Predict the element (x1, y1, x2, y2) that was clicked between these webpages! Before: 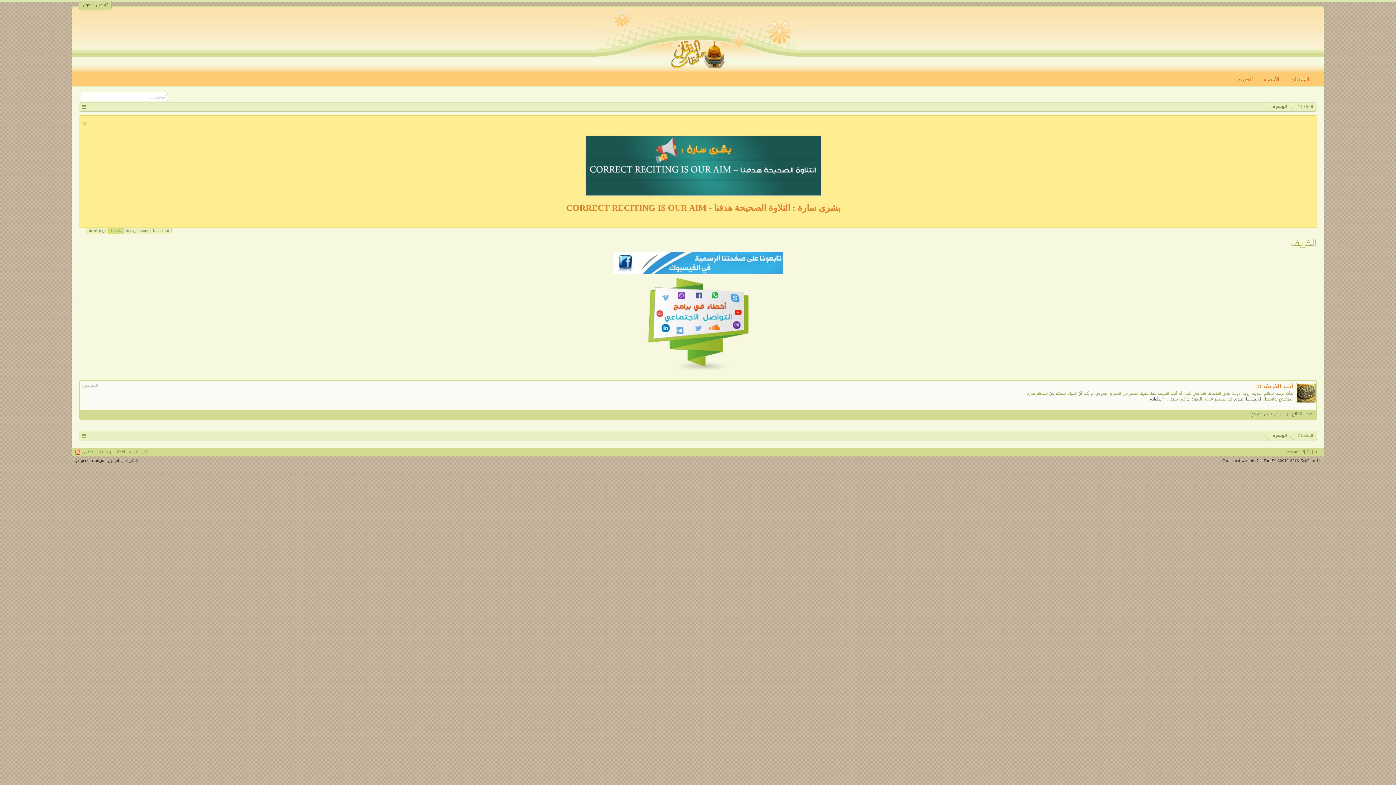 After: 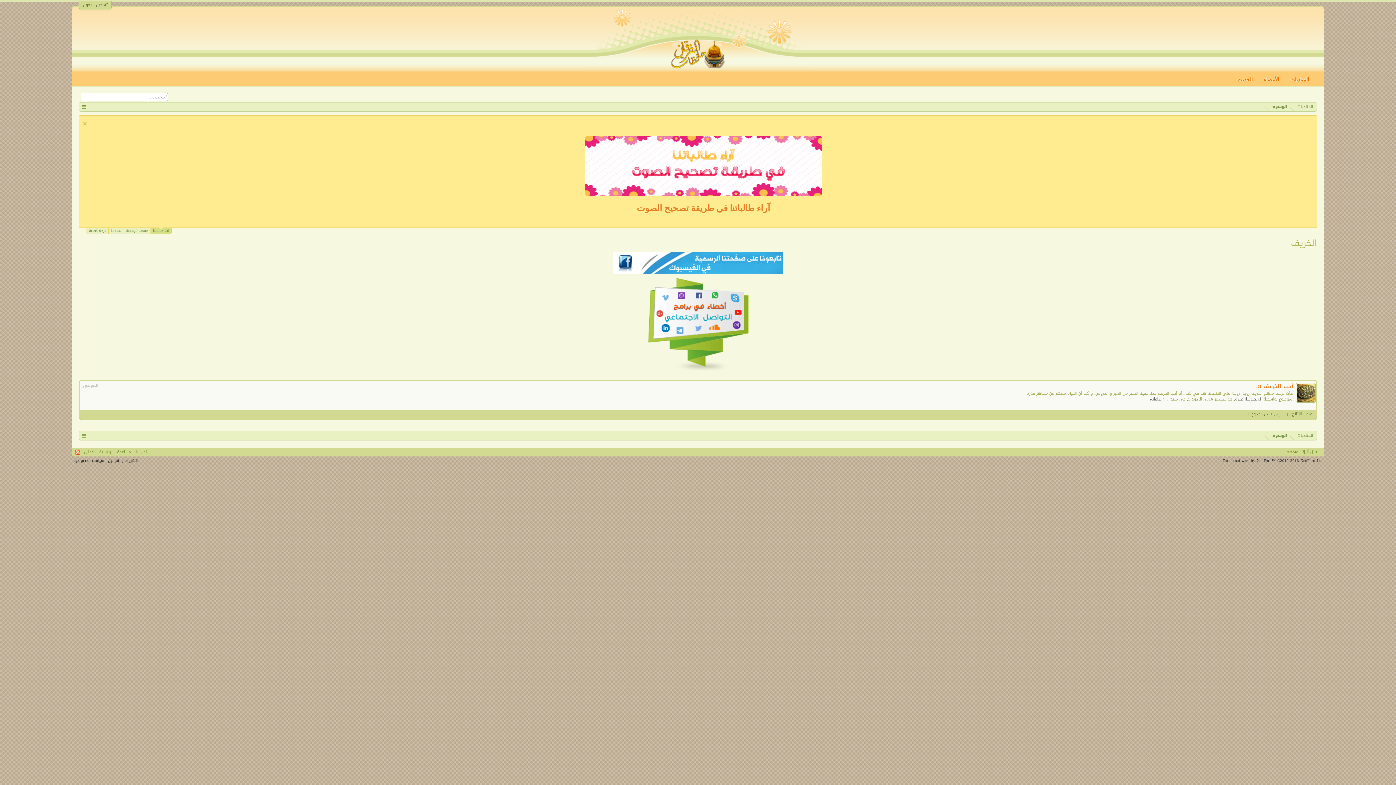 Action: label: أراء طالباتنا bbox: (150, 227, 171, 234)